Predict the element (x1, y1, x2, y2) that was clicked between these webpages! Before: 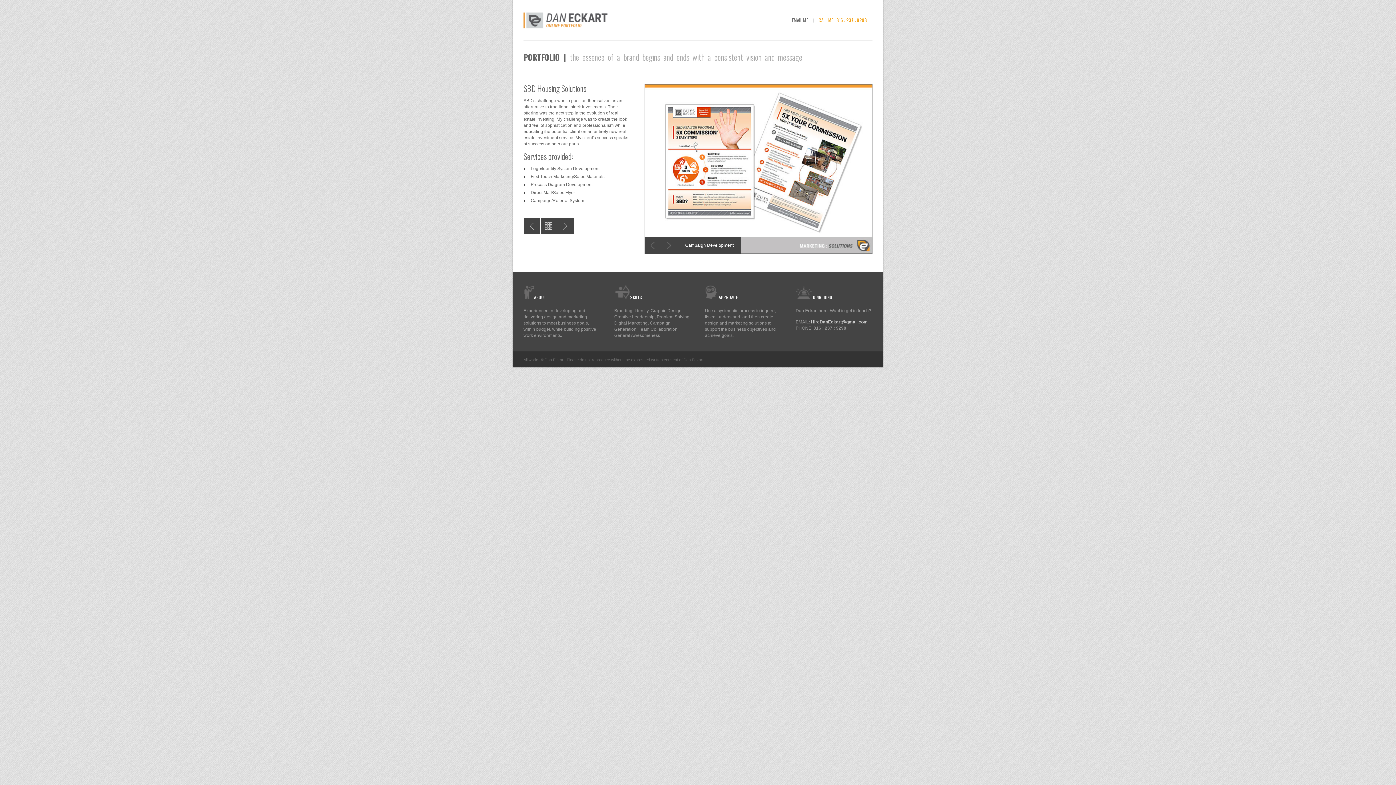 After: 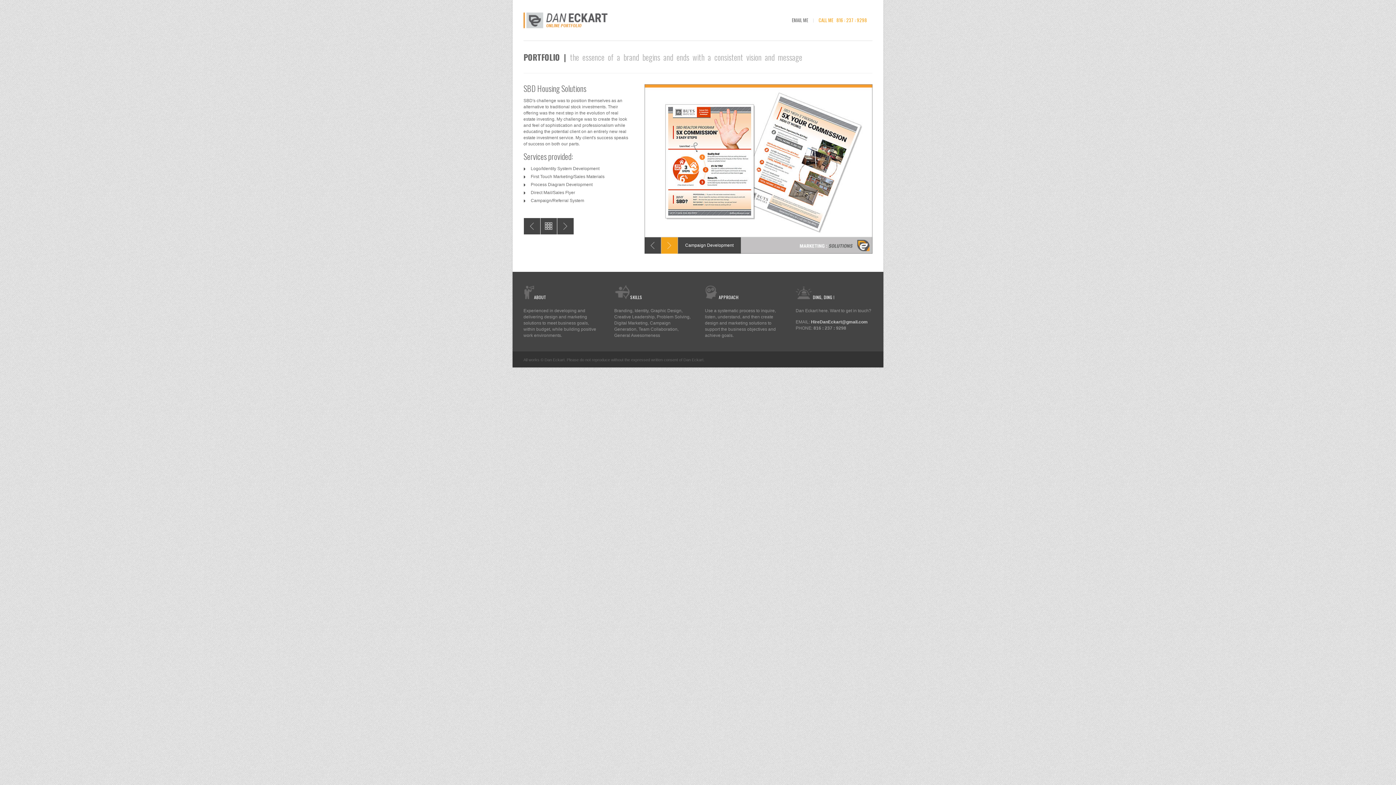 Action: label: Next bbox: (661, 237, 677, 253)